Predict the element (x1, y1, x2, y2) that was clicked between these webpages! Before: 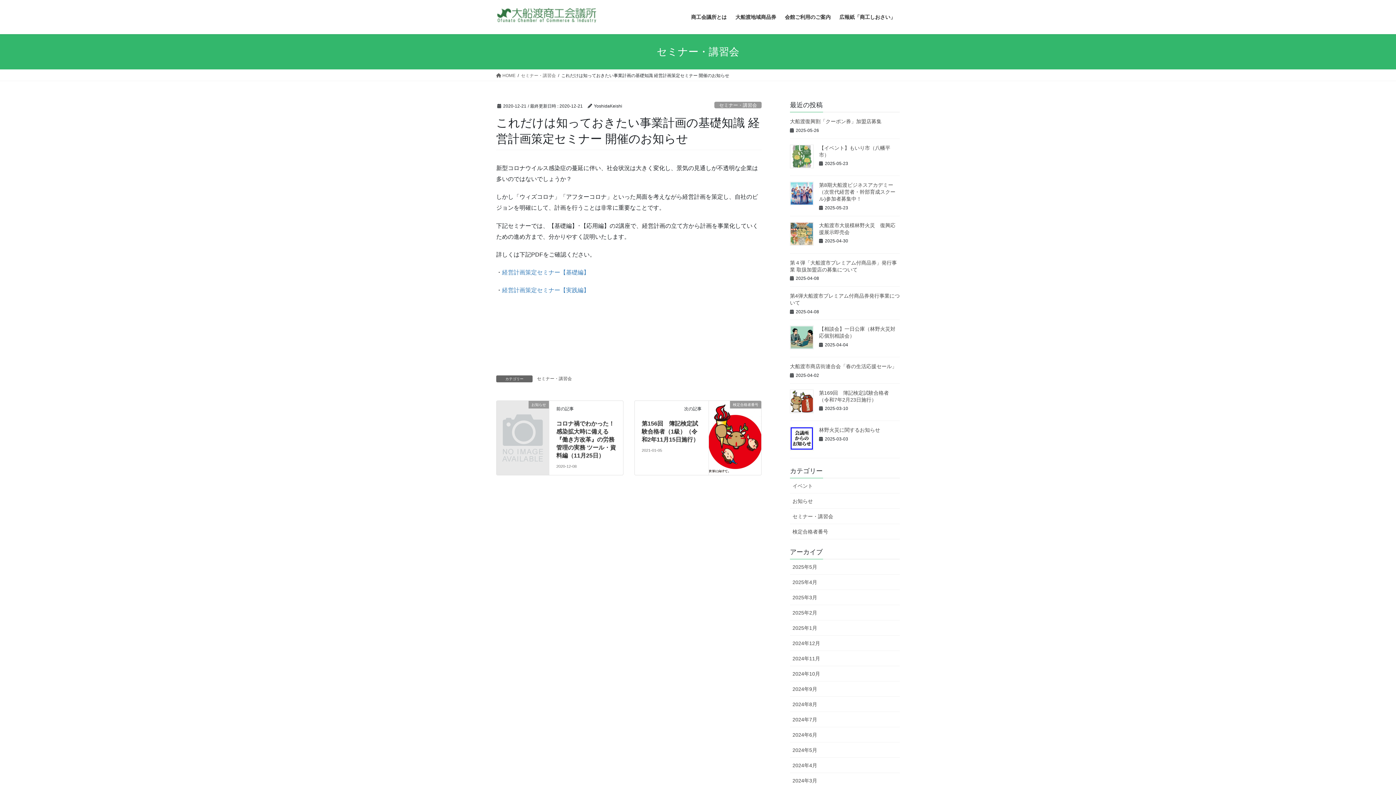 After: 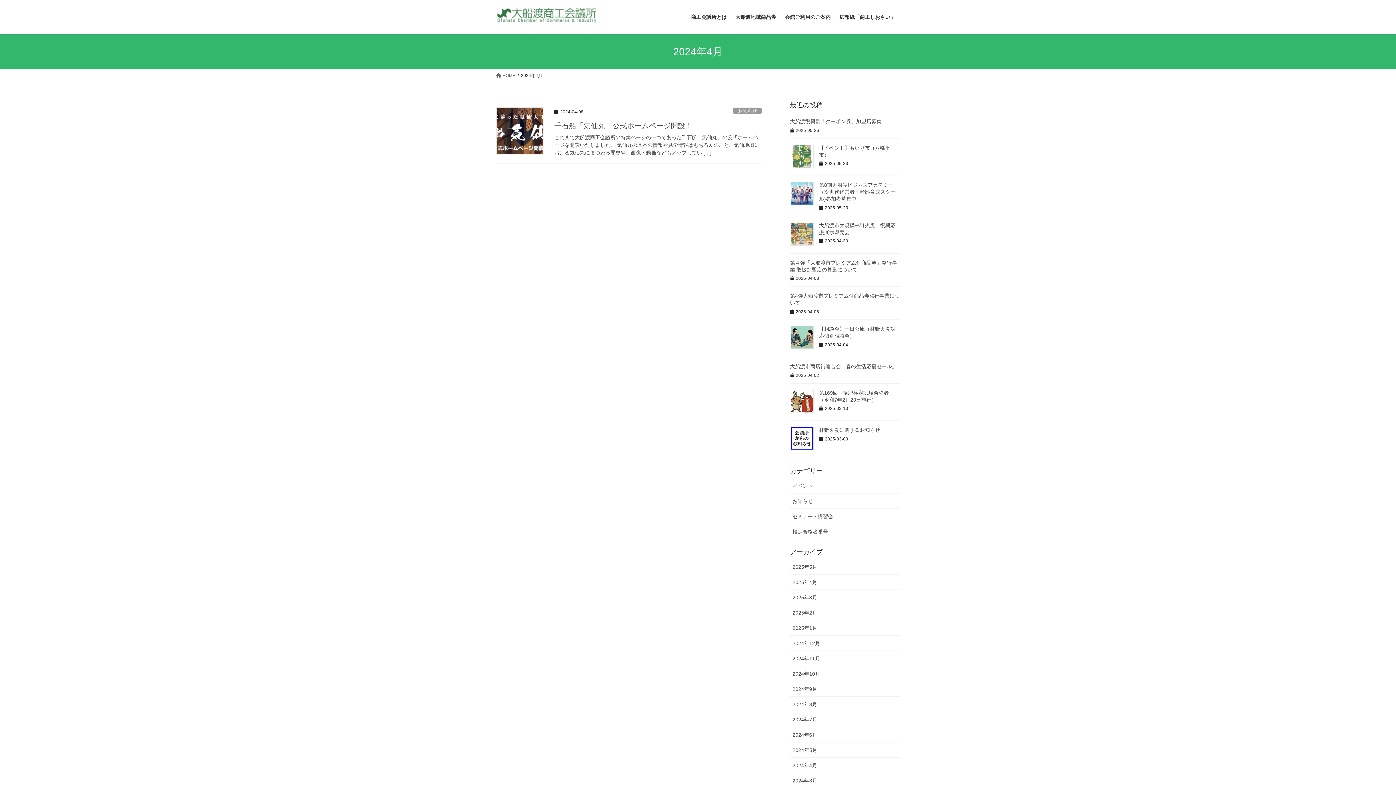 Action: label: 2024年4月 bbox: (790, 758, 900, 773)